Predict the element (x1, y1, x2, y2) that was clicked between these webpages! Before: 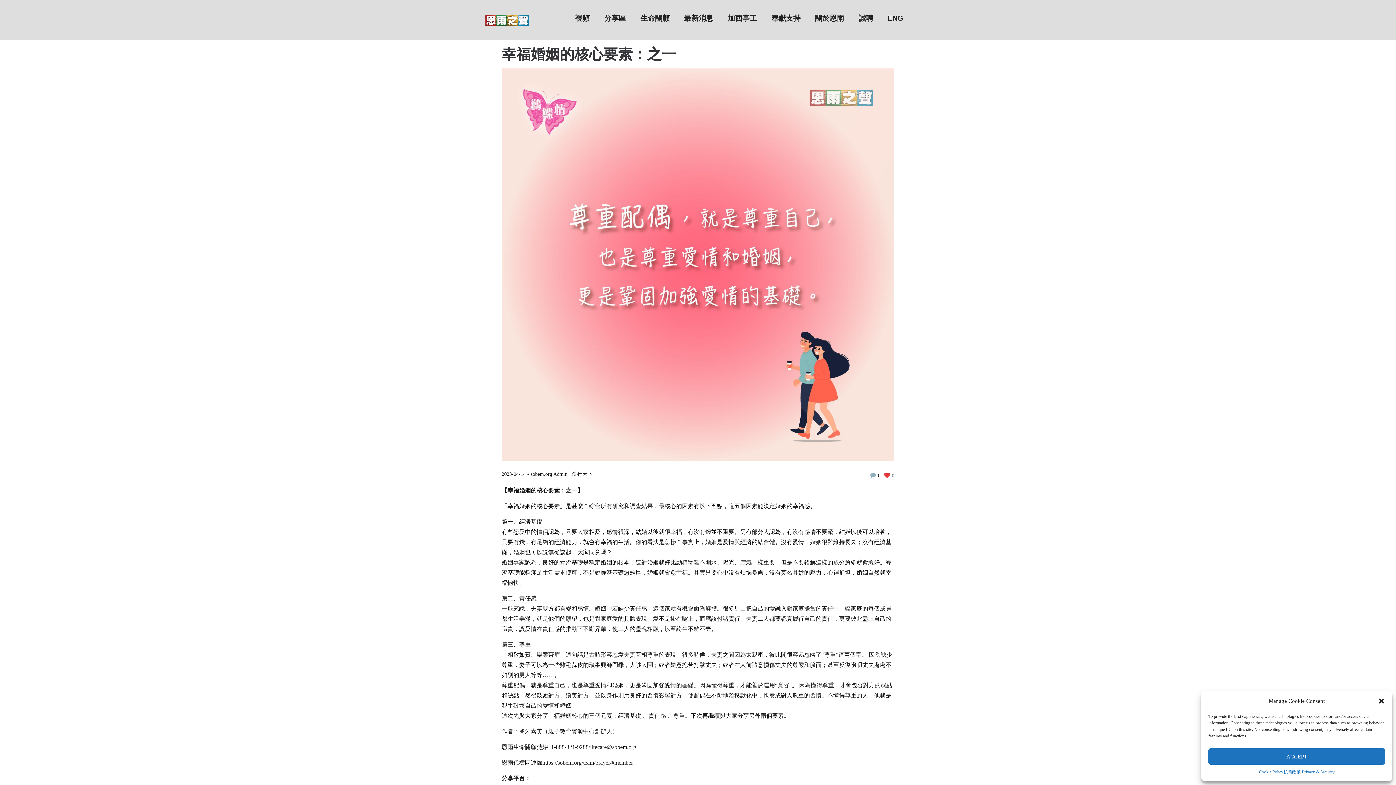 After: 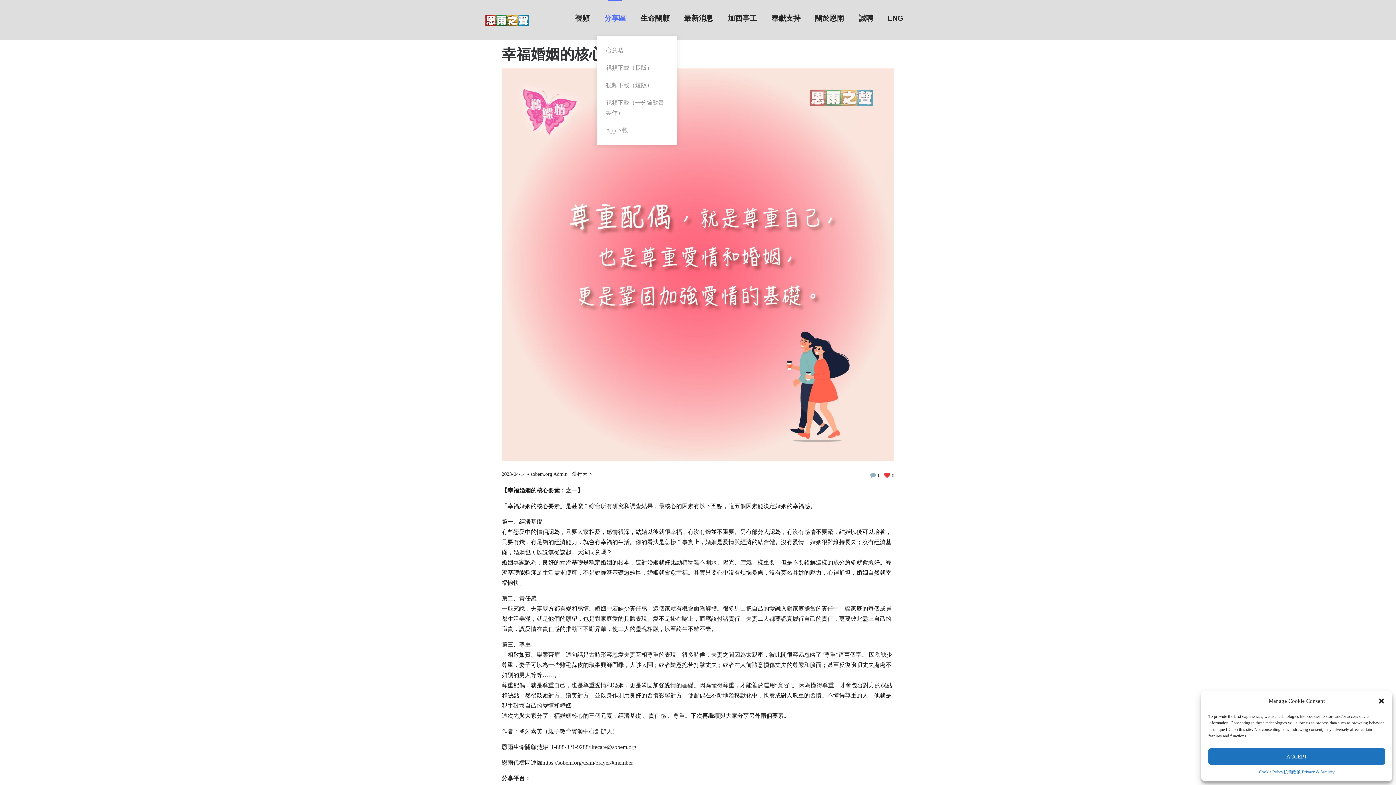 Action: label: 分享區 bbox: (602, 12, 628, 23)